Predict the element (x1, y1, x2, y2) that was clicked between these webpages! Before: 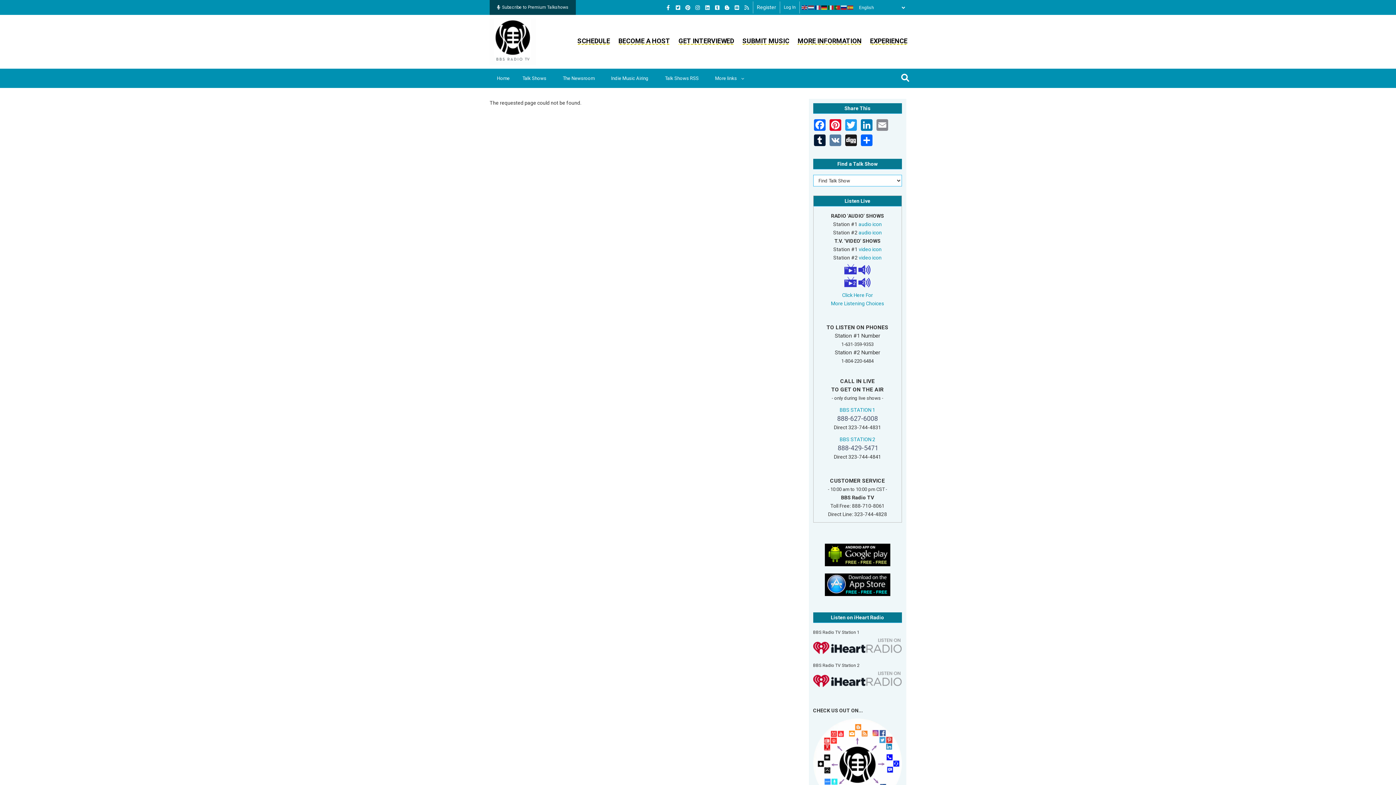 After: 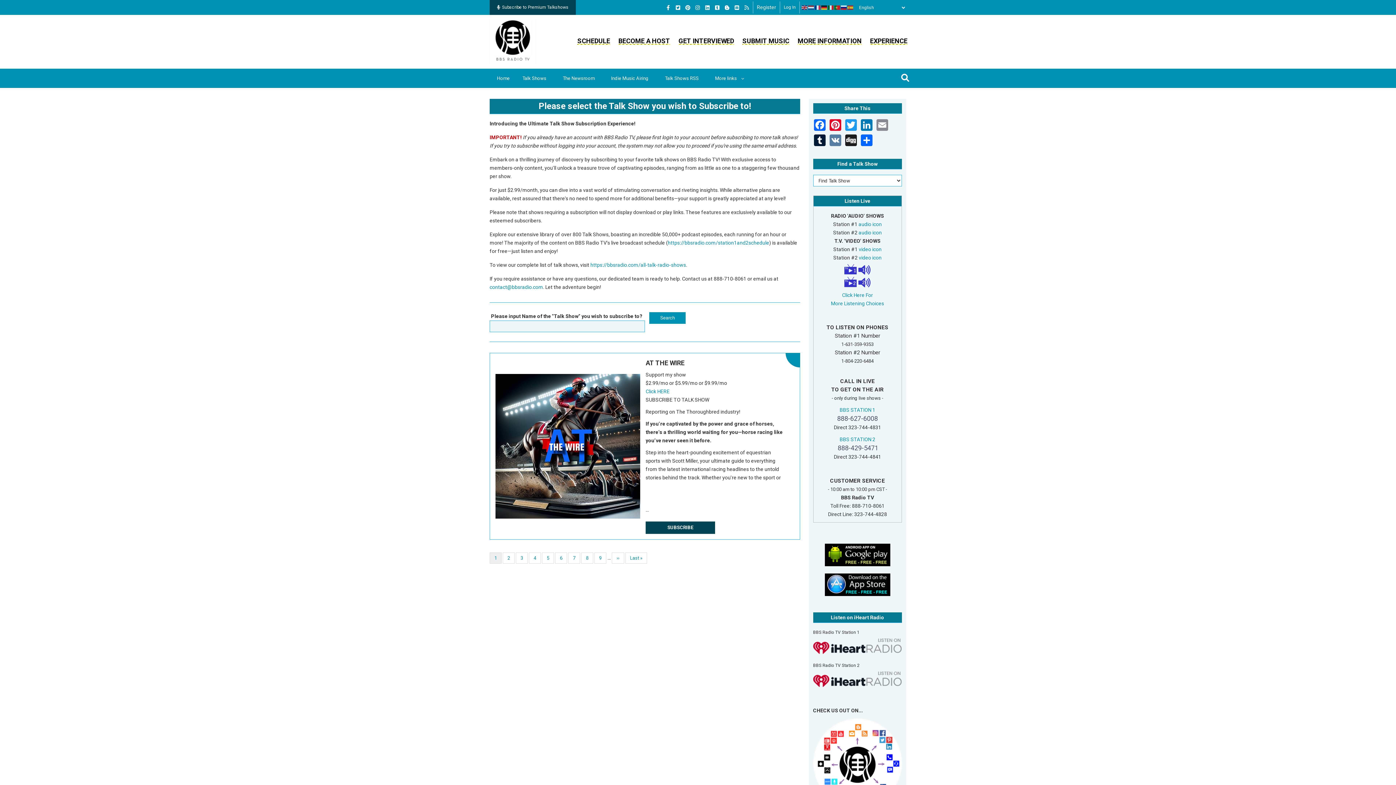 Action: bbox: (489, 0, 576, 14) label: Subscribe to Premium Talkshows